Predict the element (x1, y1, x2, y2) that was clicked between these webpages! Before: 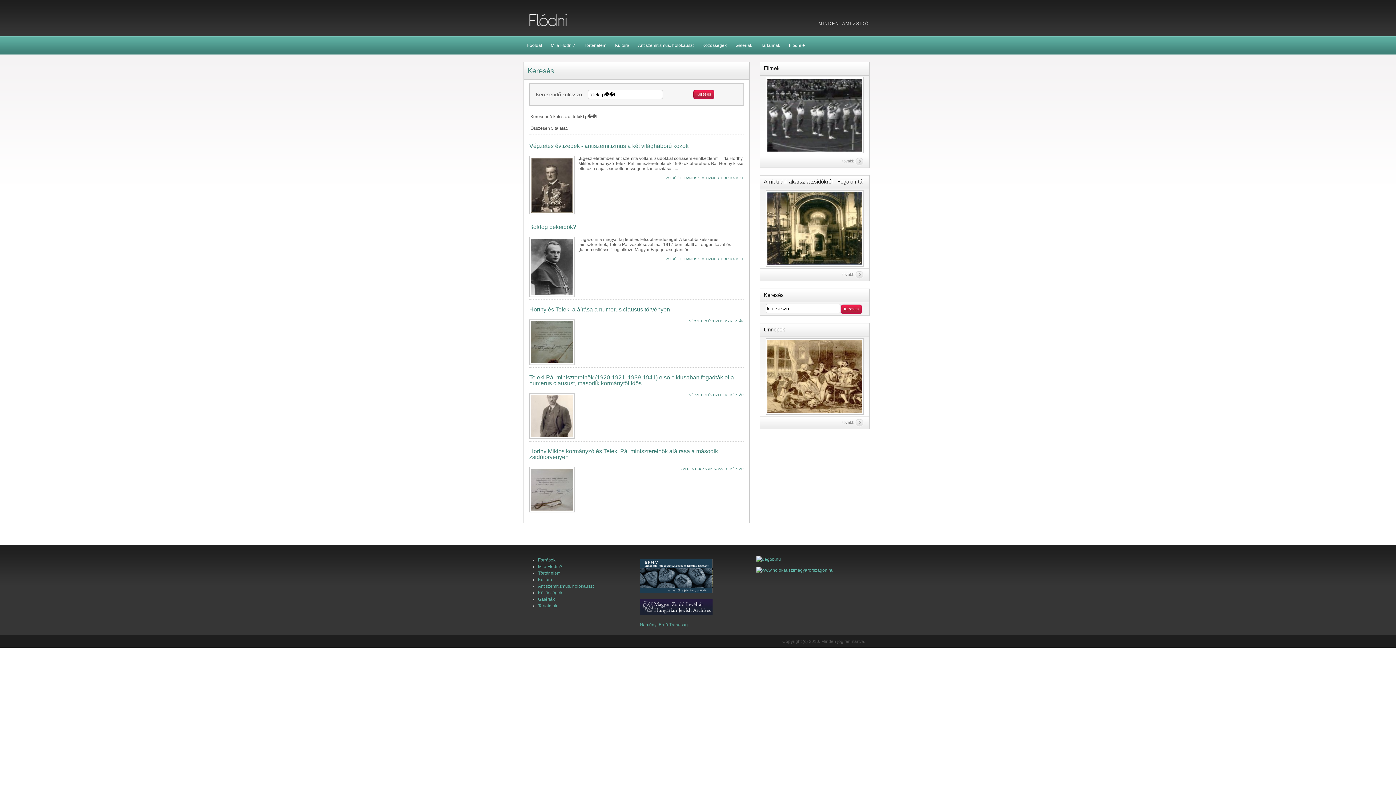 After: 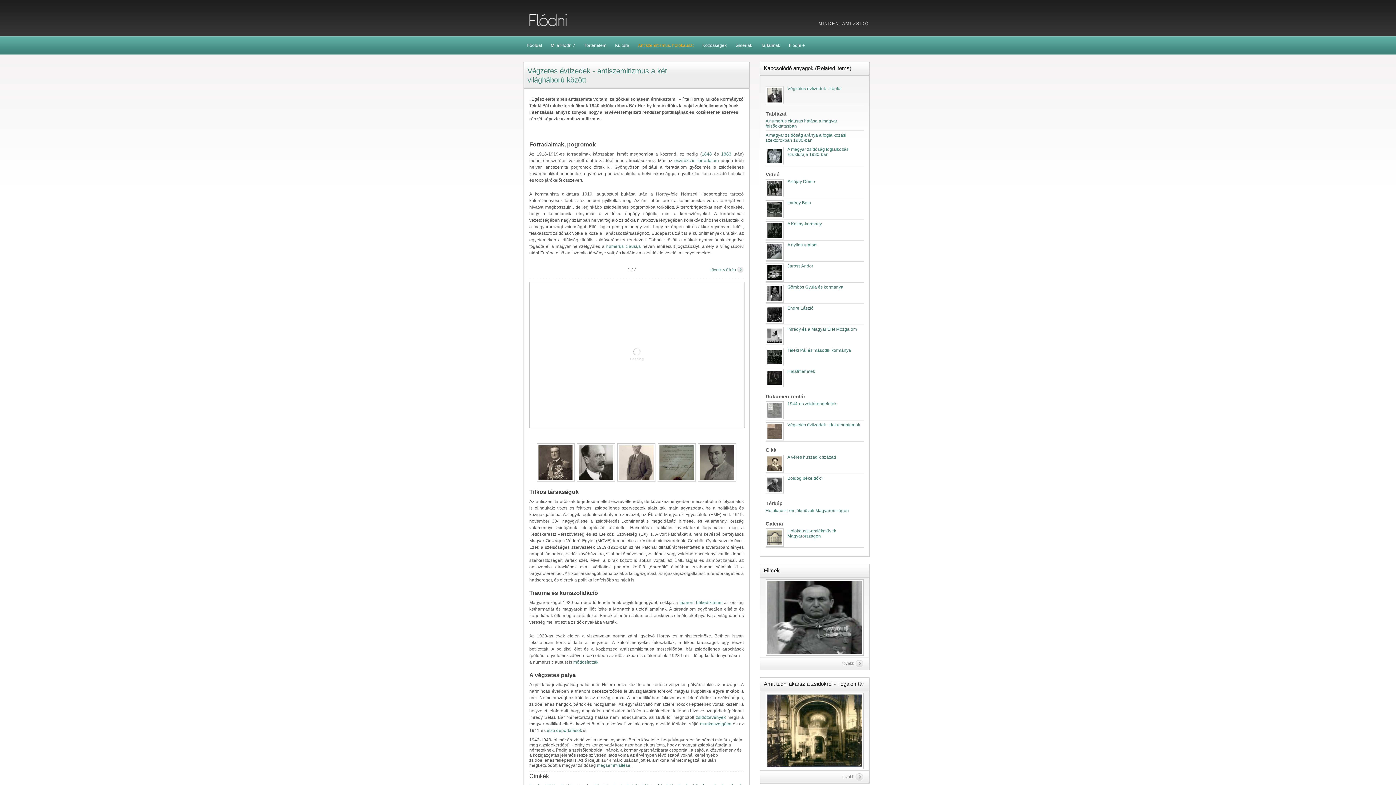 Action: bbox: (529, 143, 688, 152) label: Végzetes évtizedek - antiszemitizmus a két világháború között